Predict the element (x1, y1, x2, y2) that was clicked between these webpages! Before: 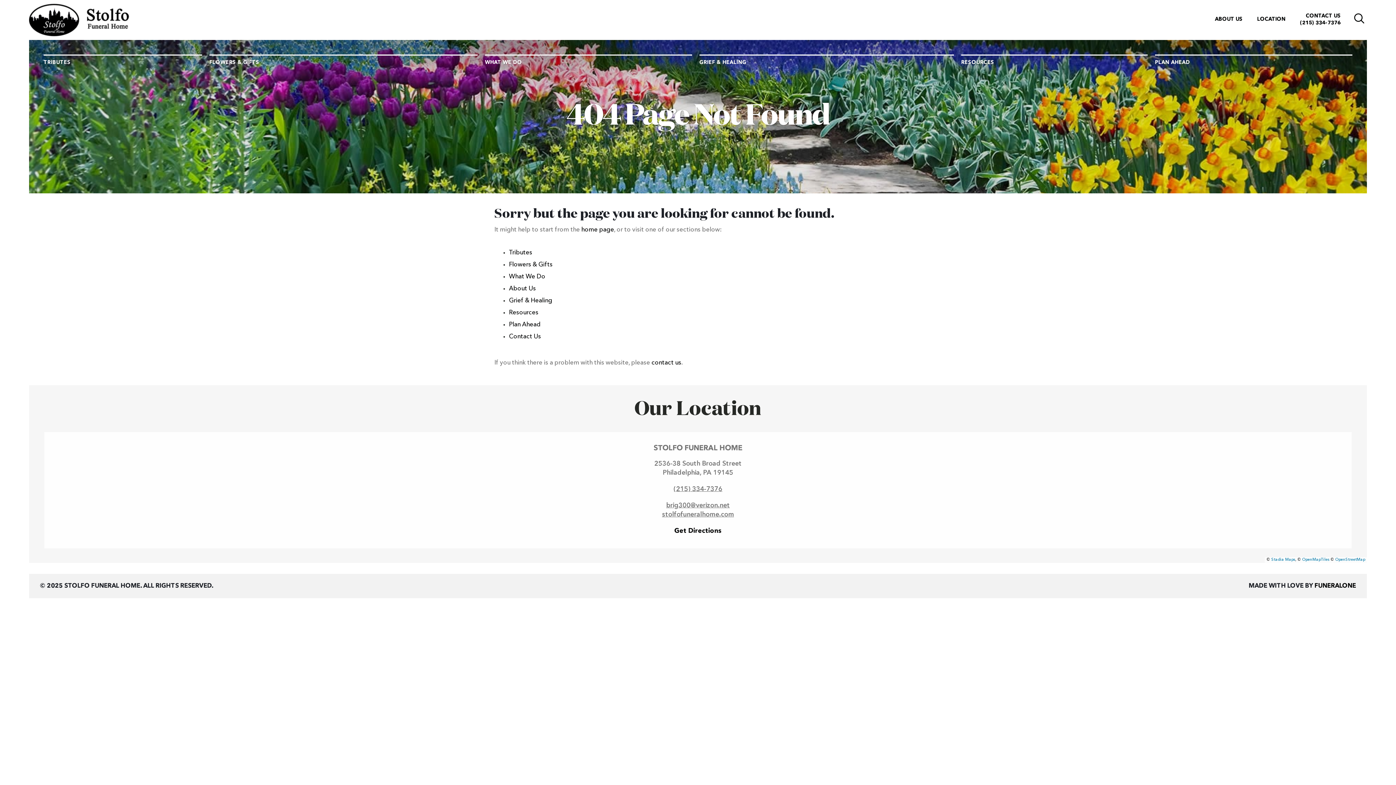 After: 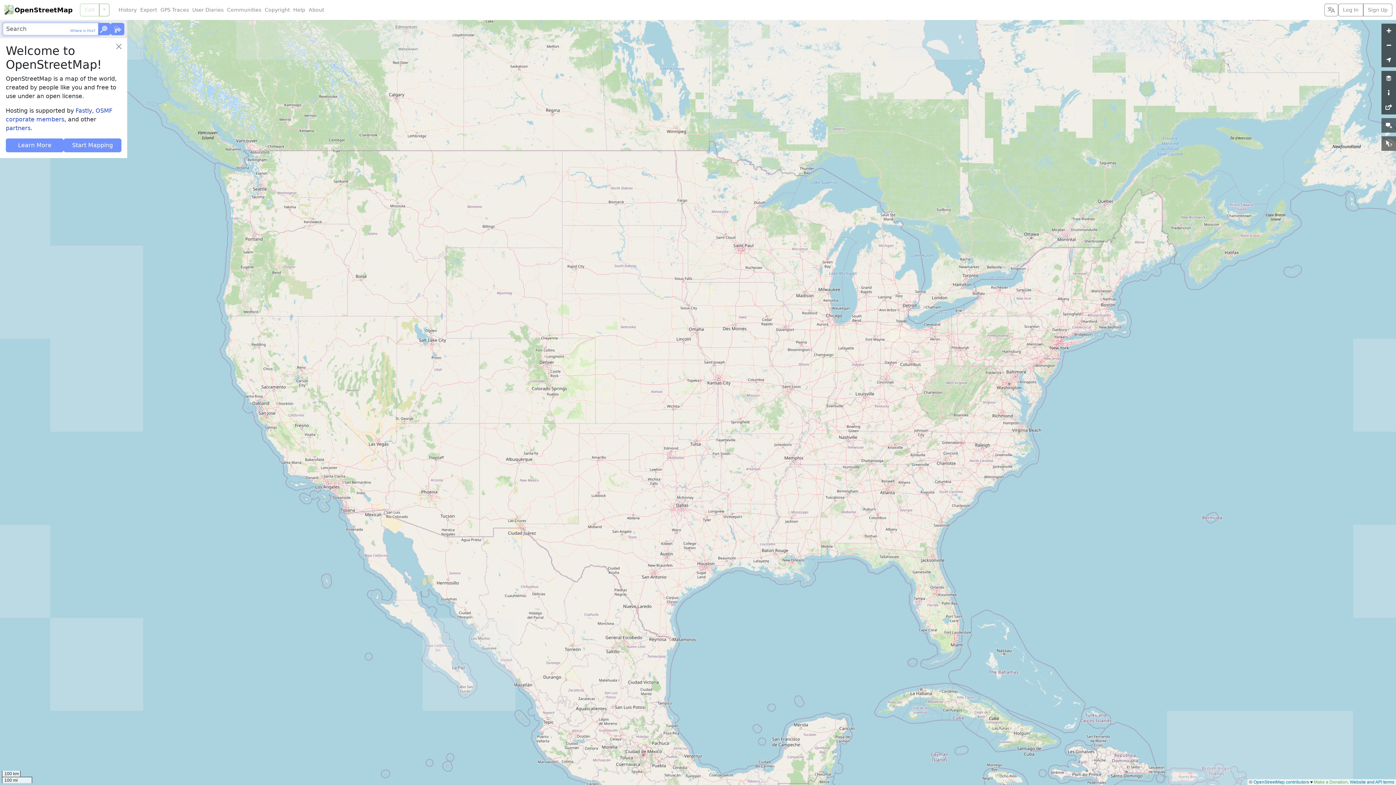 Action: bbox: (1335, 558, 1365, 562) label: OpenStreetMap